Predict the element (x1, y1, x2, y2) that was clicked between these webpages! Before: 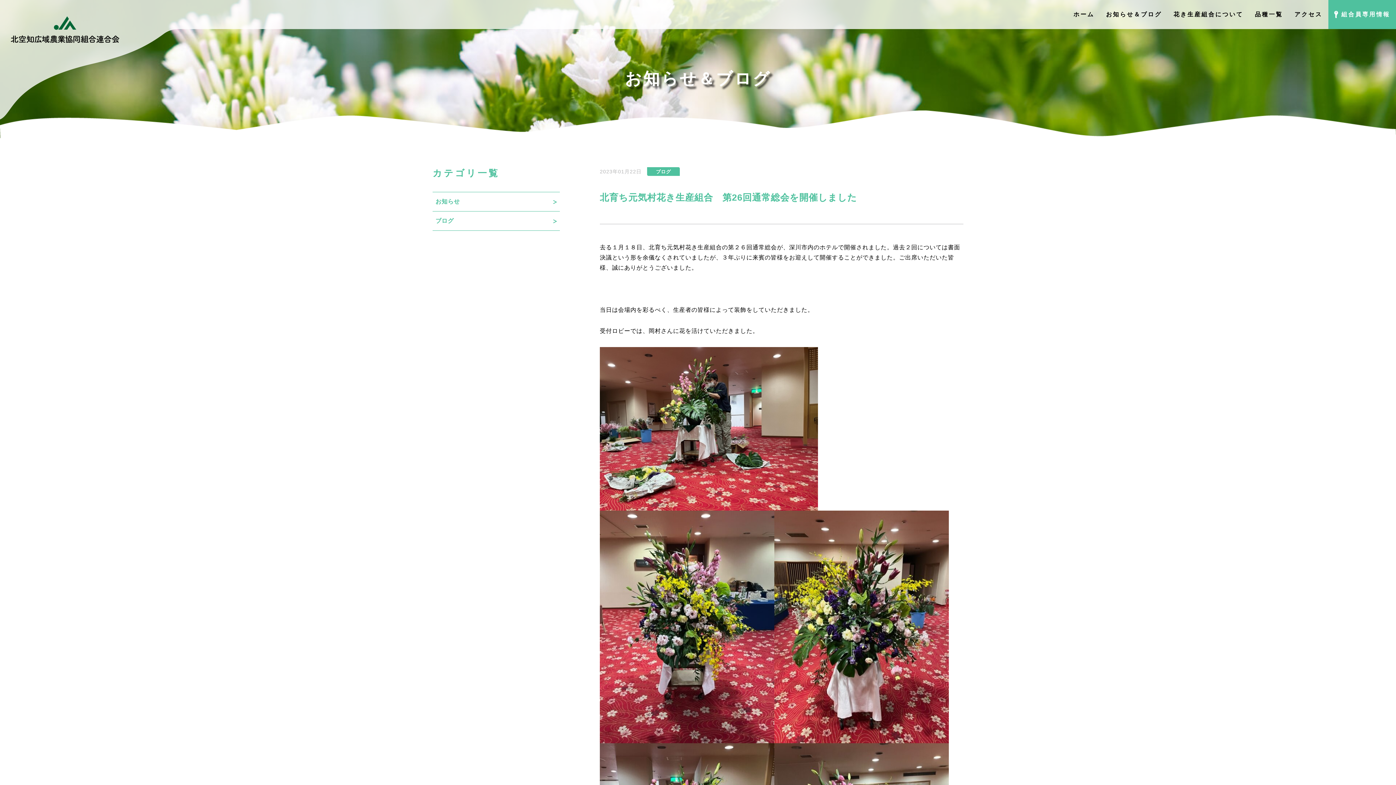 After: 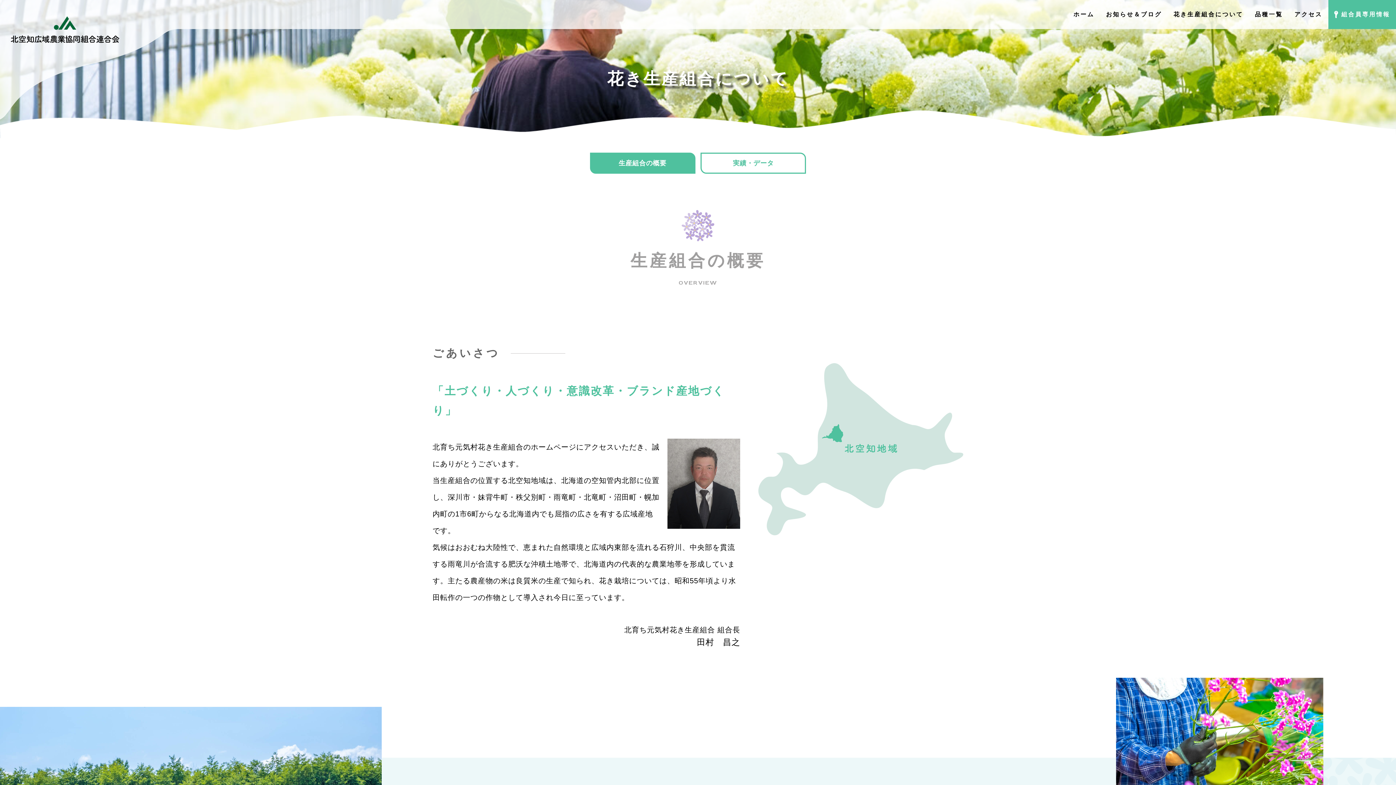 Action: bbox: (1167, 0, 1249, 29) label: 花き⽣産組合について